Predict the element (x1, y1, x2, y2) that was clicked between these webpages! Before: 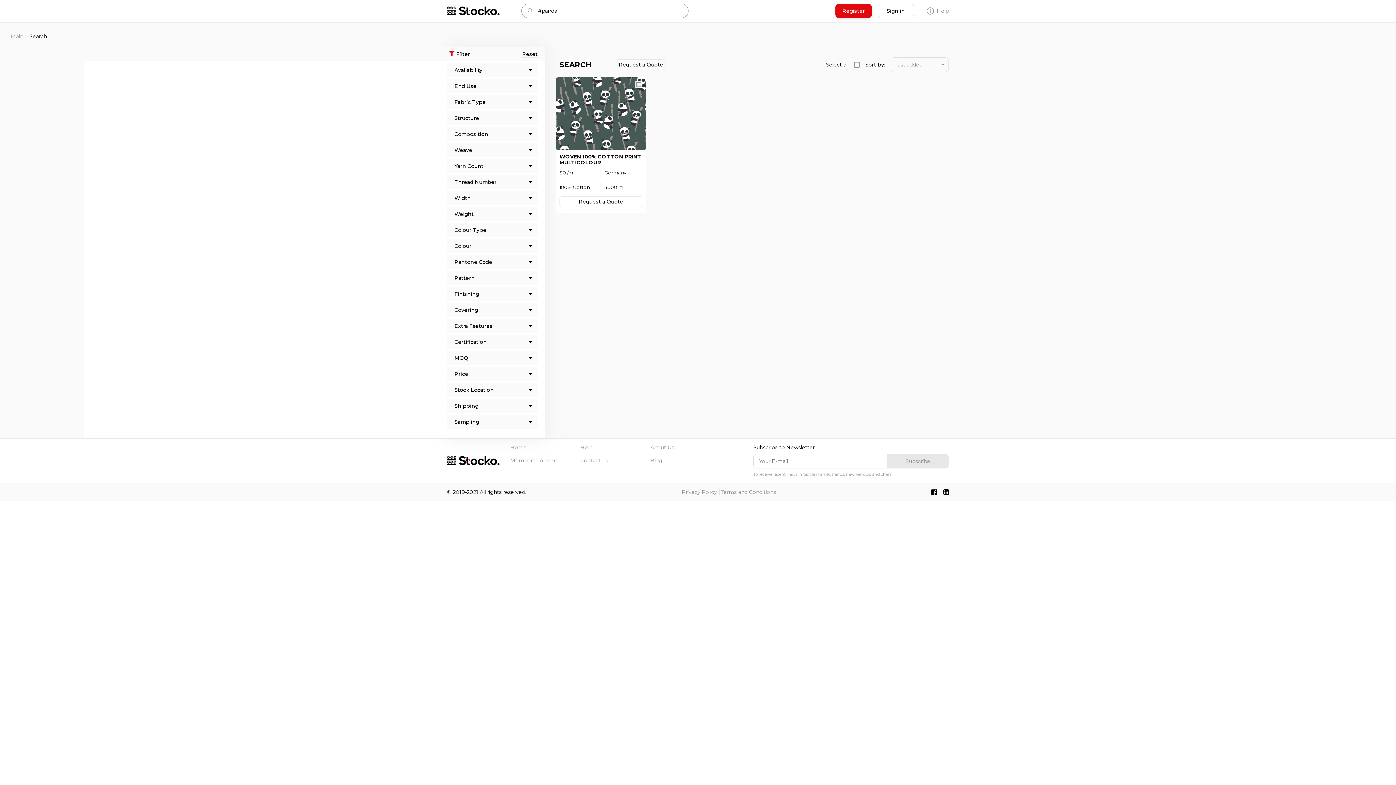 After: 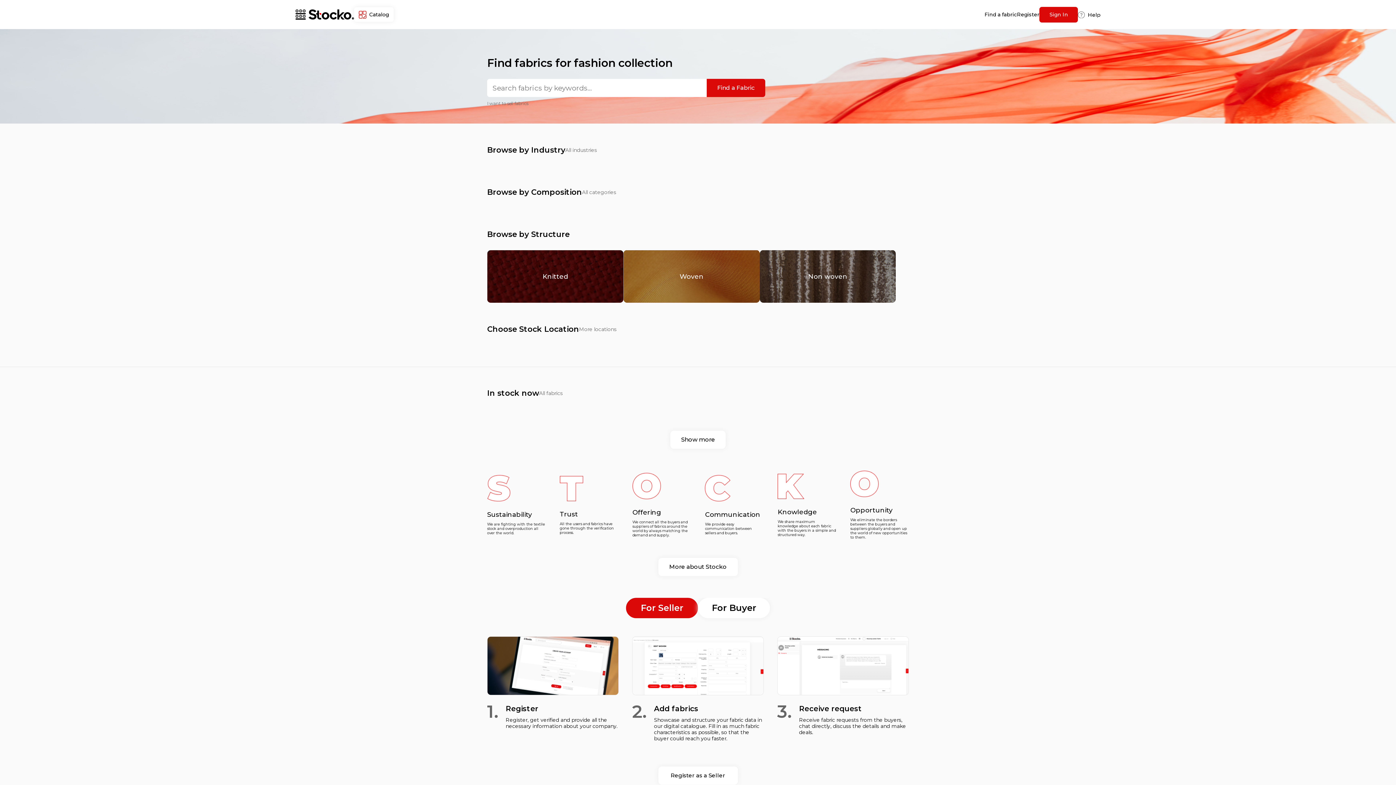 Action: label: Home bbox: (510, 444, 526, 450)